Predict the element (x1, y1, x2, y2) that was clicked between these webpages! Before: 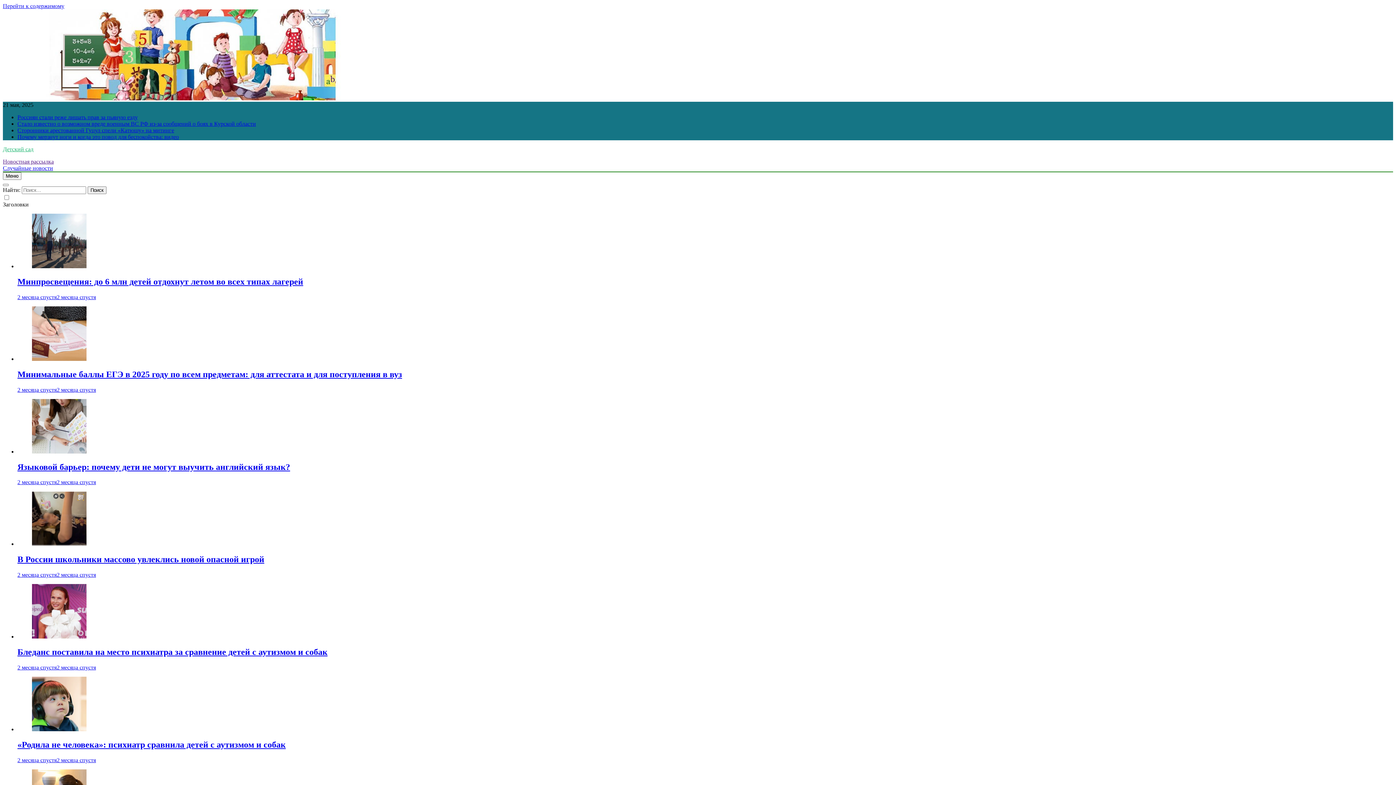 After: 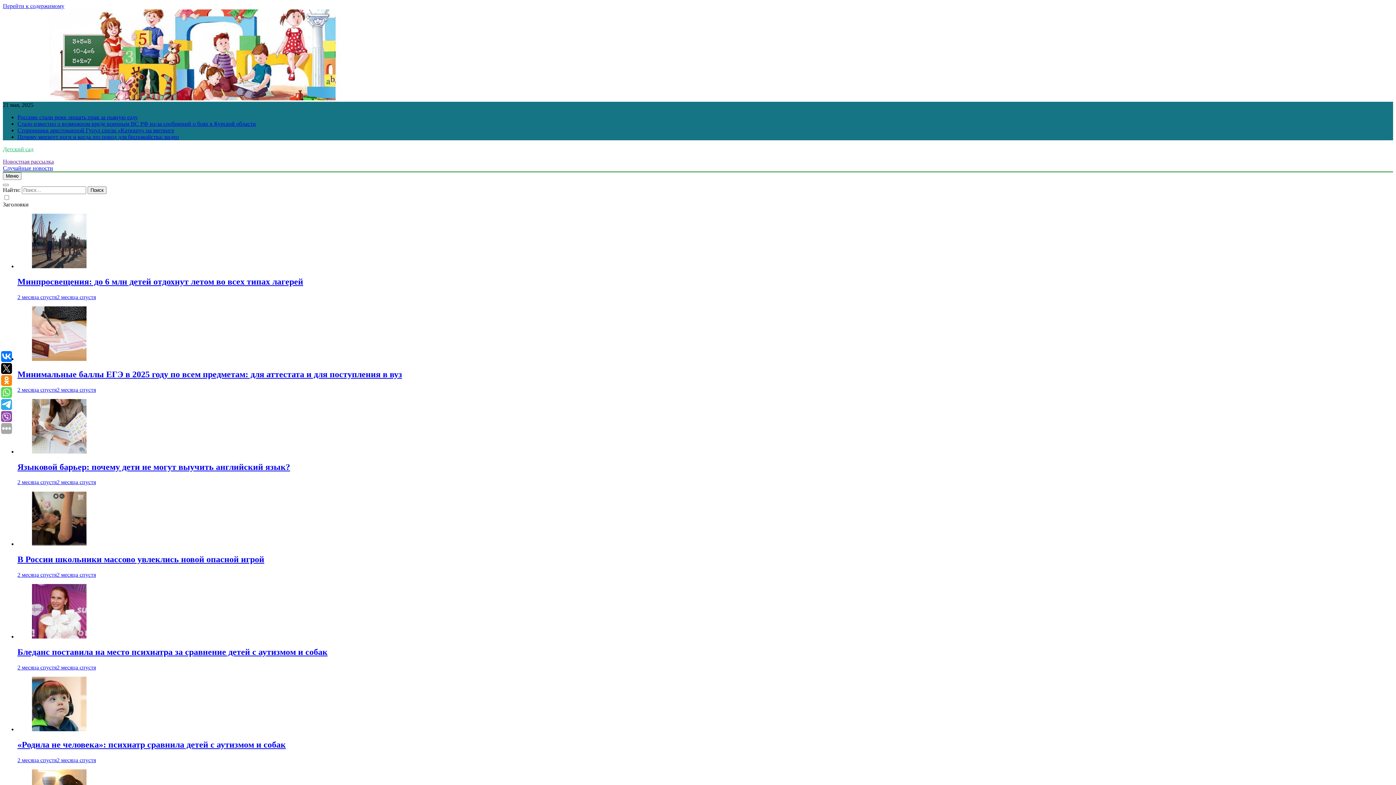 Action: label: Почему мерзнут ноги и когда это повод для беспокойства: видео bbox: (17, 133, 178, 140)